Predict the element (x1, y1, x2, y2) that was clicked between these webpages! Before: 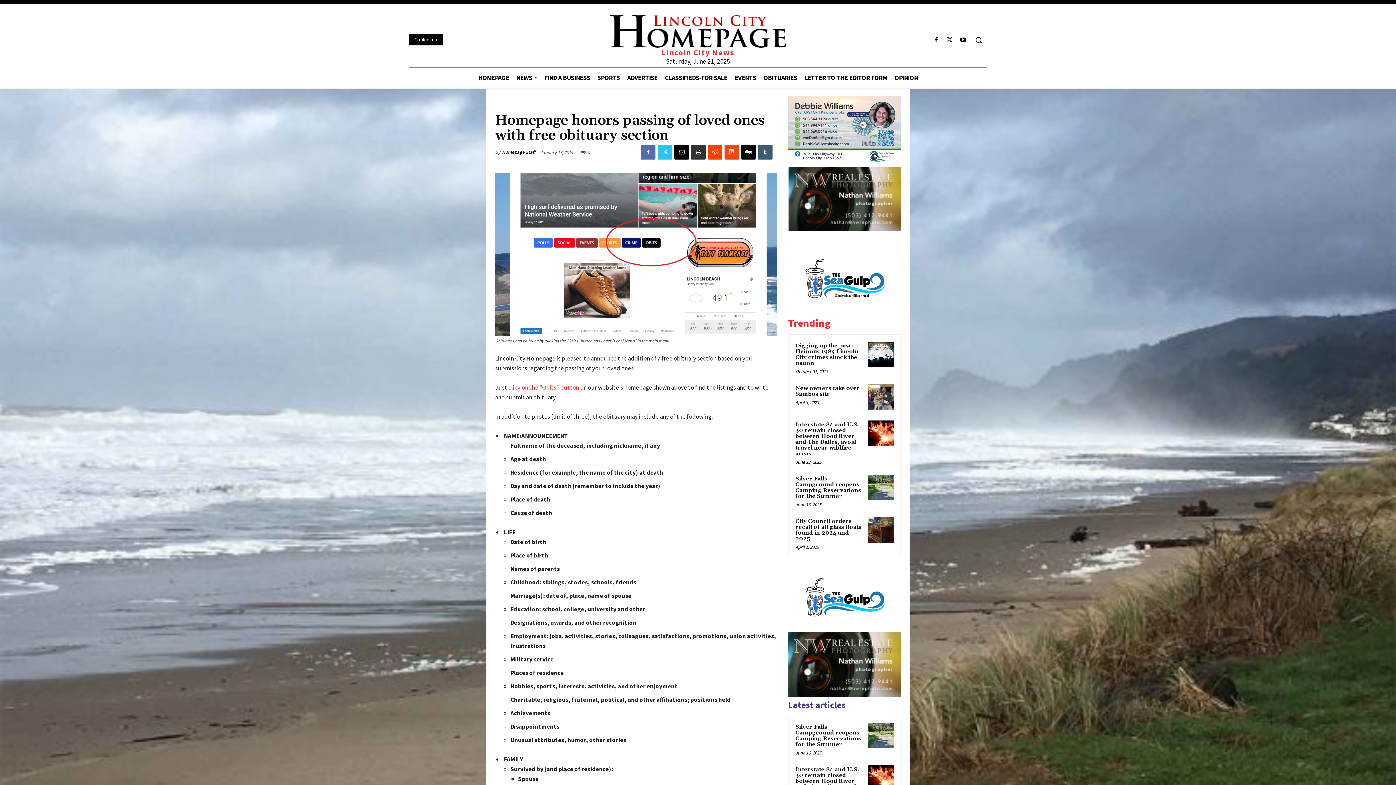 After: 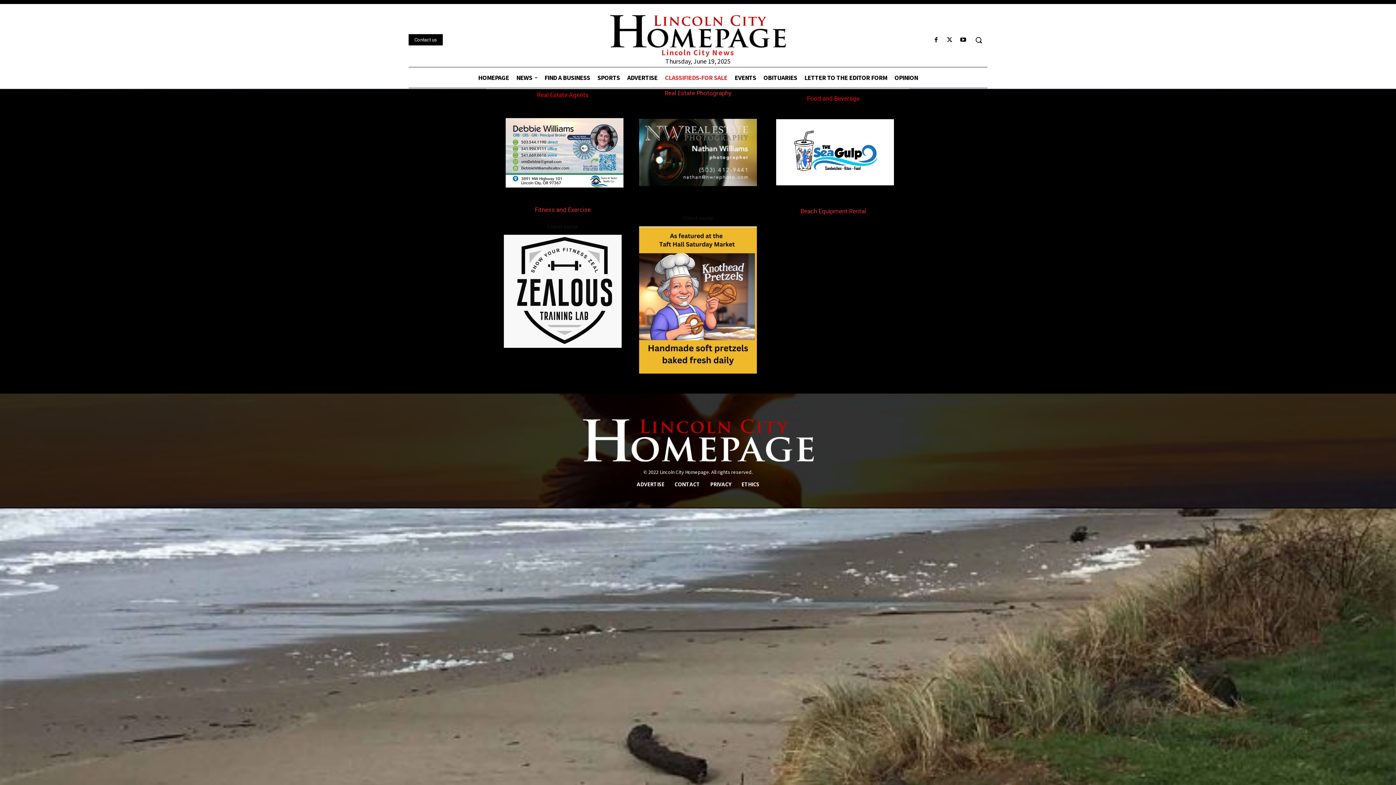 Action: bbox: (661, 67, 731, 87) label: CLASSIFIEDS-FOR SALE